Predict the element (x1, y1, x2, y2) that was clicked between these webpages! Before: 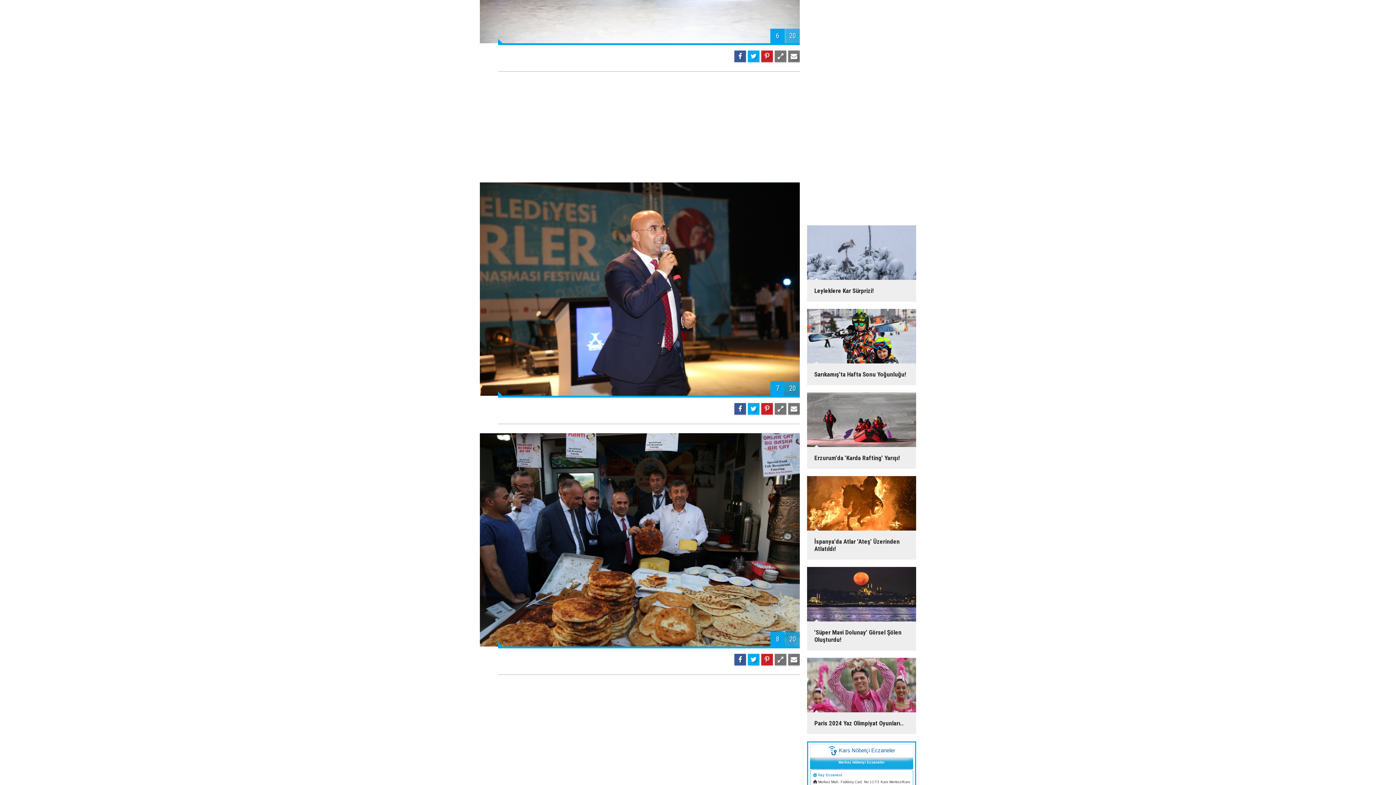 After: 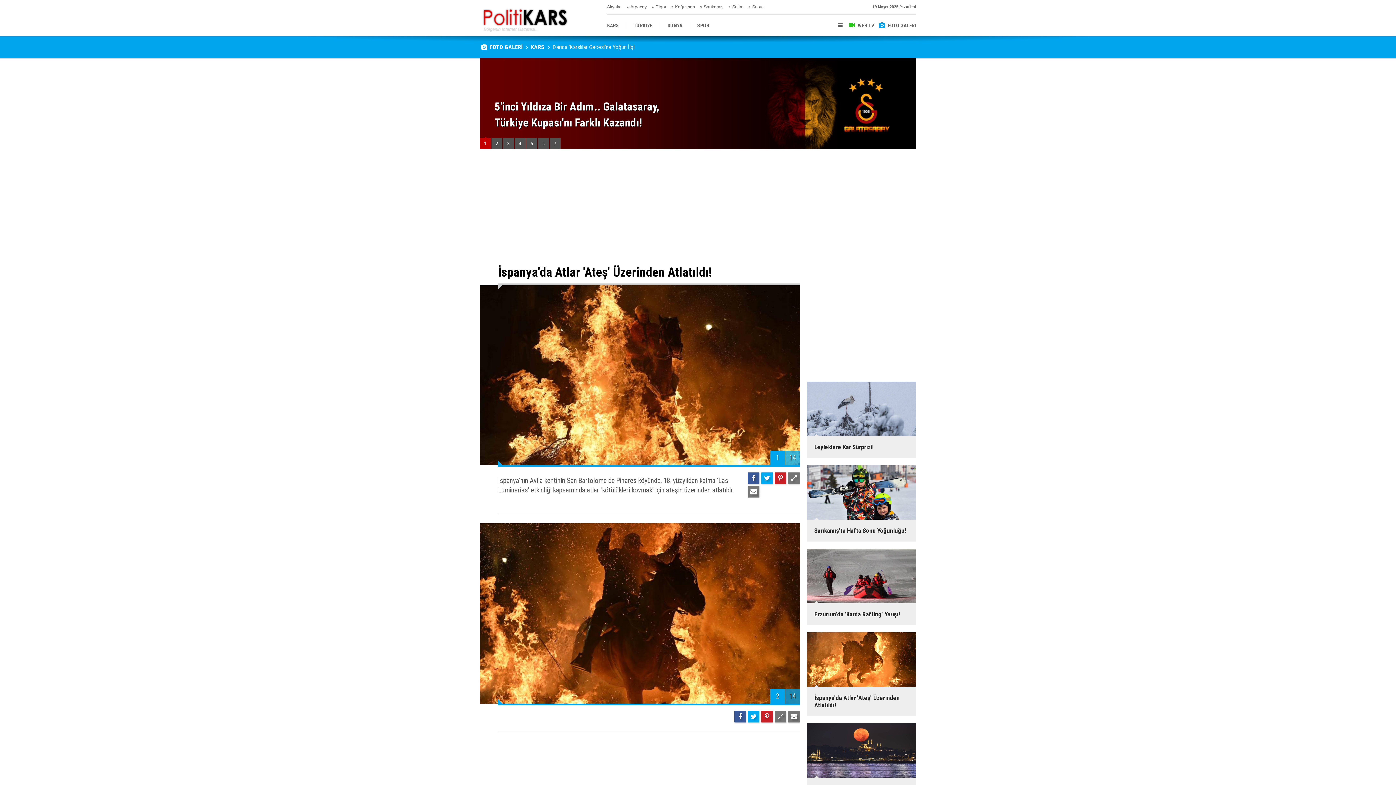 Action: bbox: (801, 476, 921, 560) label: İspanya'da Atlar 'Ateş' Üzerinden Atlatıldı!